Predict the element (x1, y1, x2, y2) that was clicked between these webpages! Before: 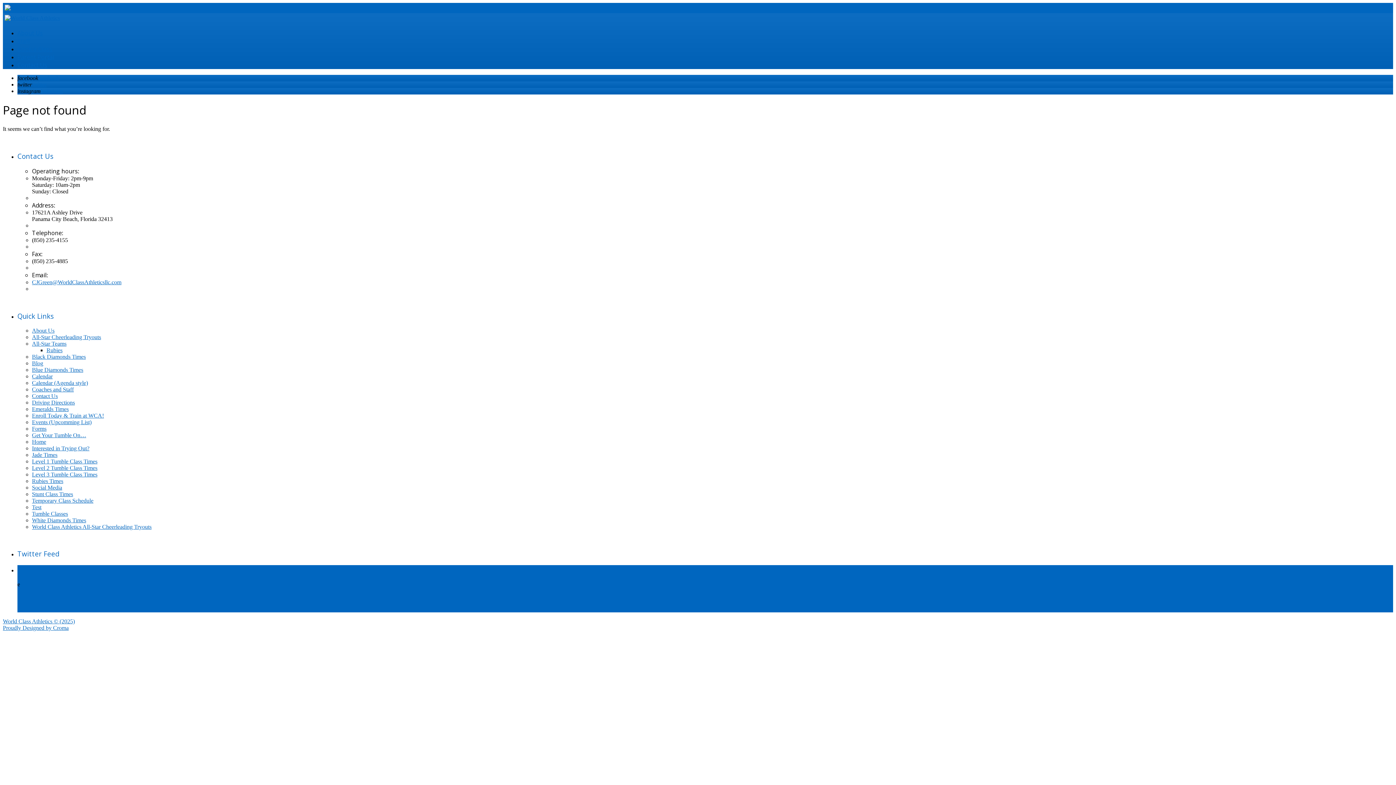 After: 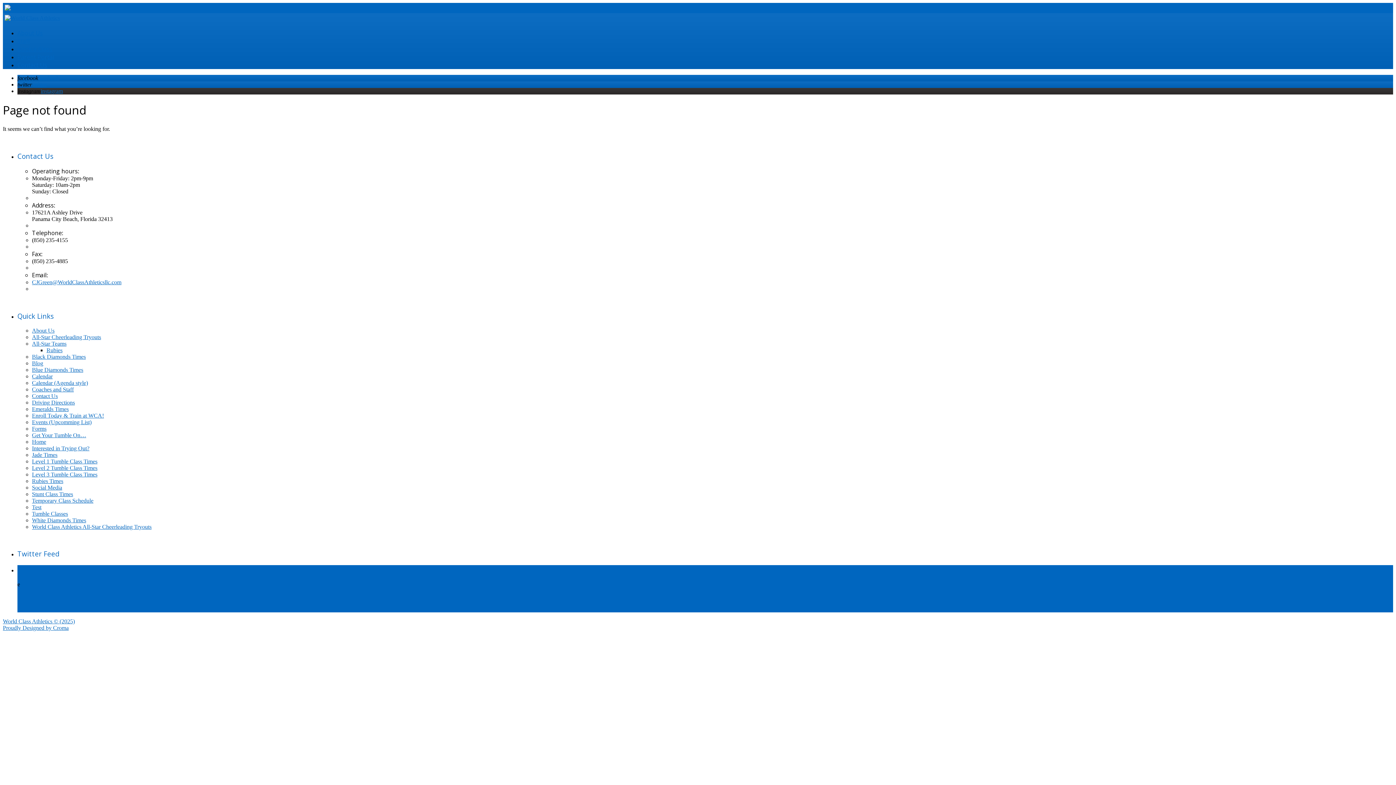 Action: bbox: (40, 88, 62, 94) label: instagram